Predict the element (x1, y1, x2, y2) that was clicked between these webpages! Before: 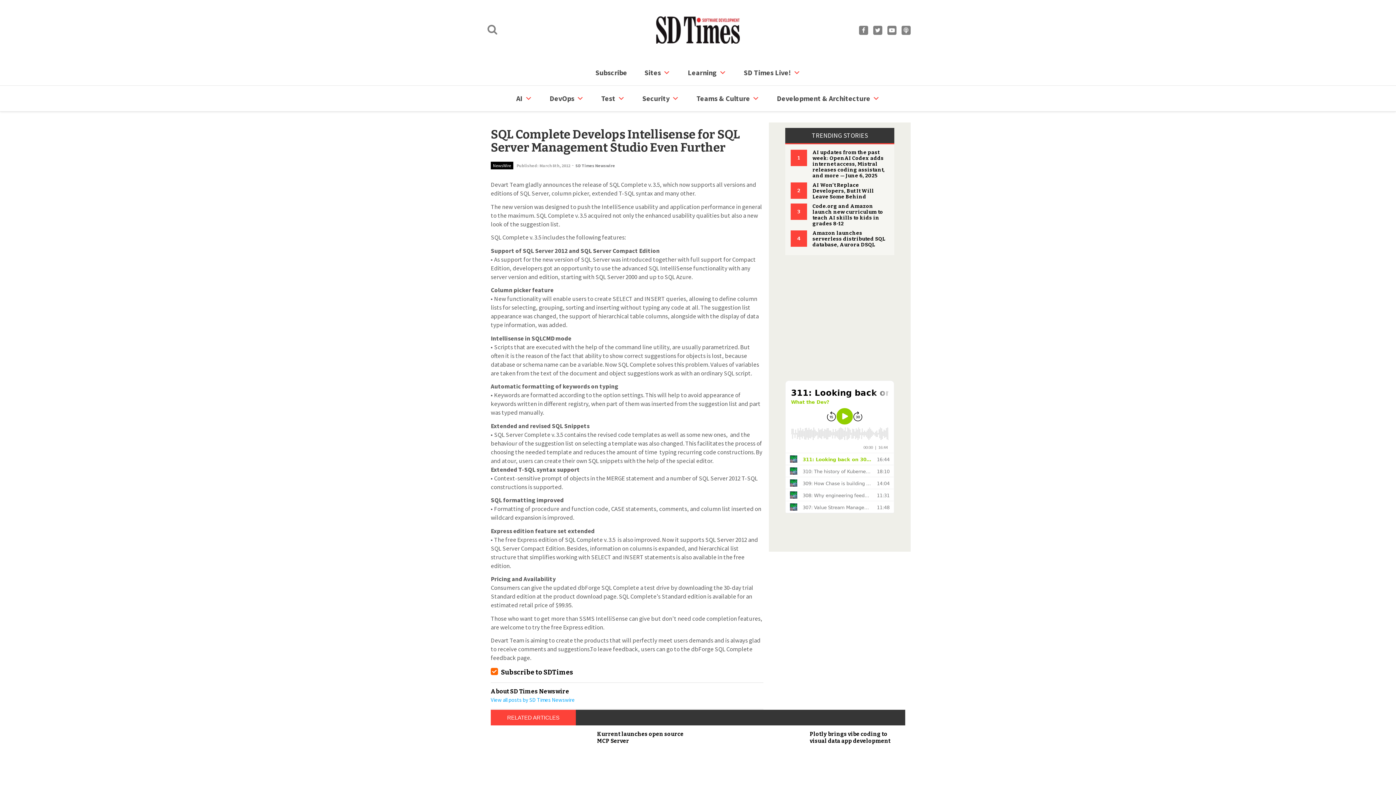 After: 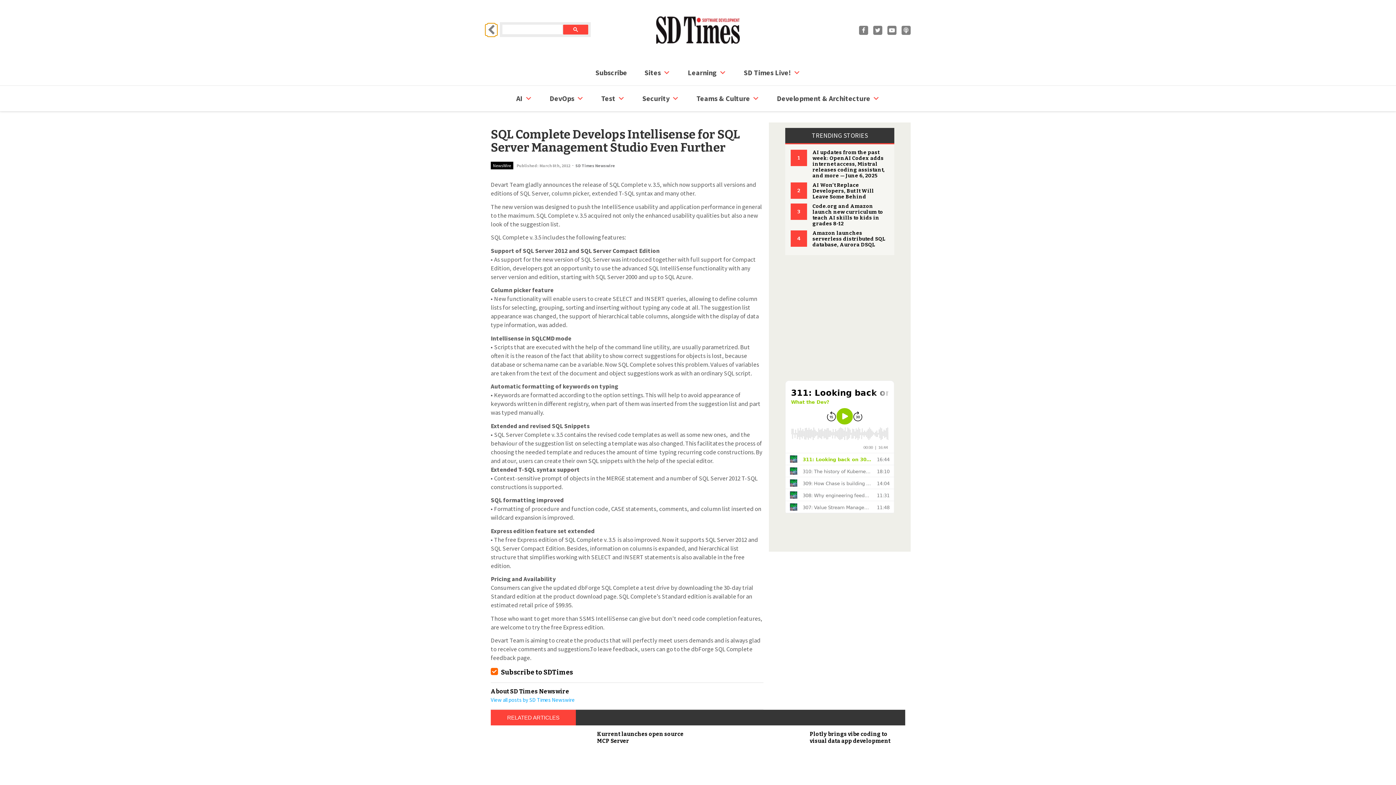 Action: bbox: (485, 23, 524, 36) label:  Search